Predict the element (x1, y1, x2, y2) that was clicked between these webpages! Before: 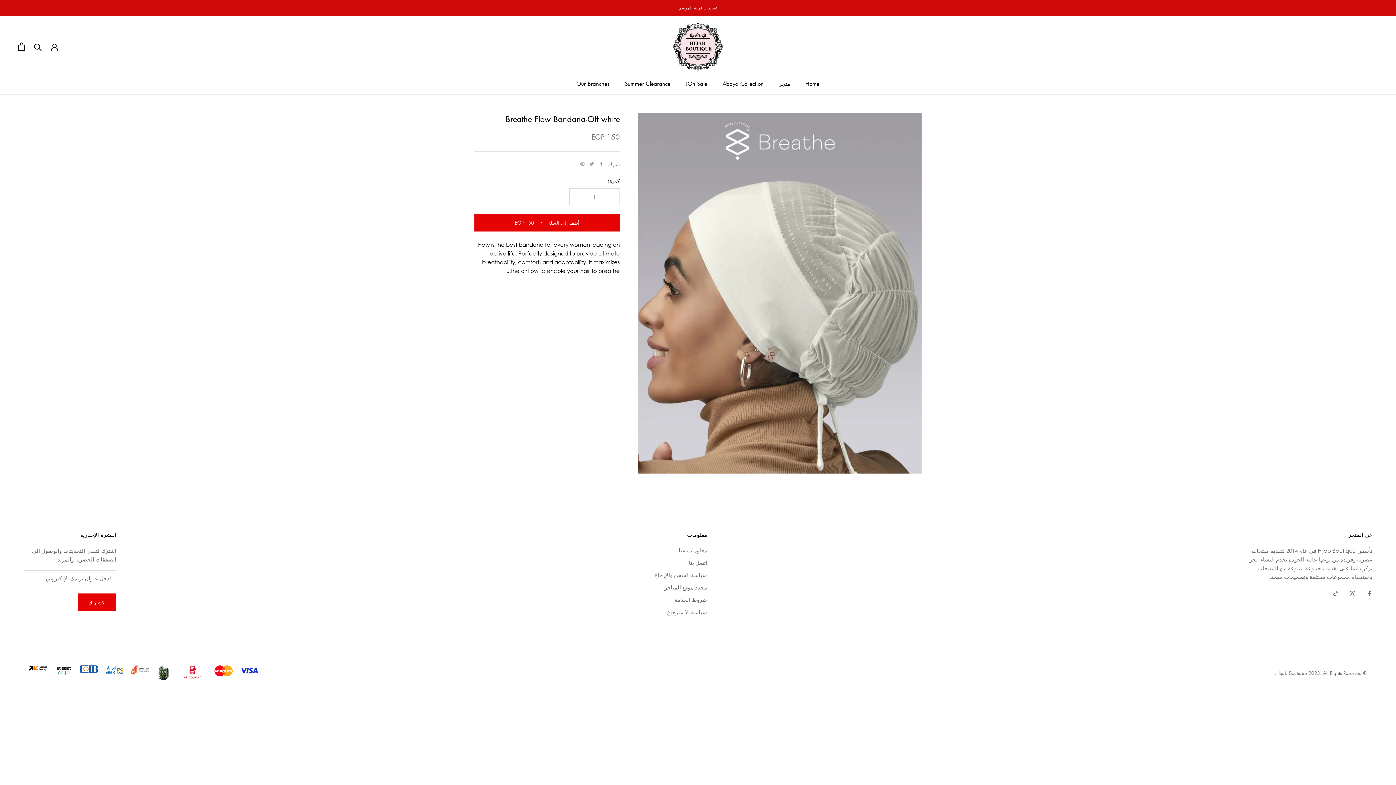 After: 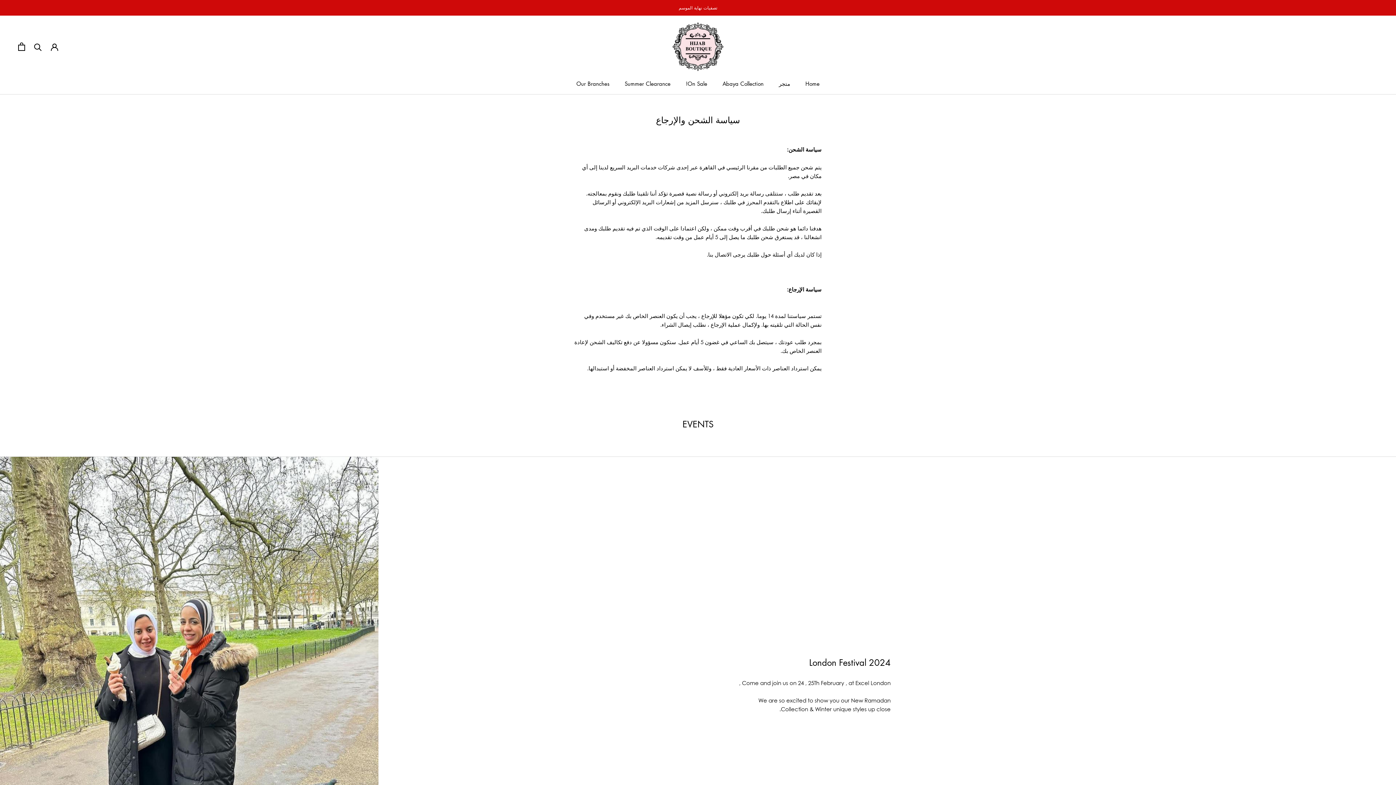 Action: bbox: (654, 571, 707, 579) label: سياسة الشحن والإرجاع